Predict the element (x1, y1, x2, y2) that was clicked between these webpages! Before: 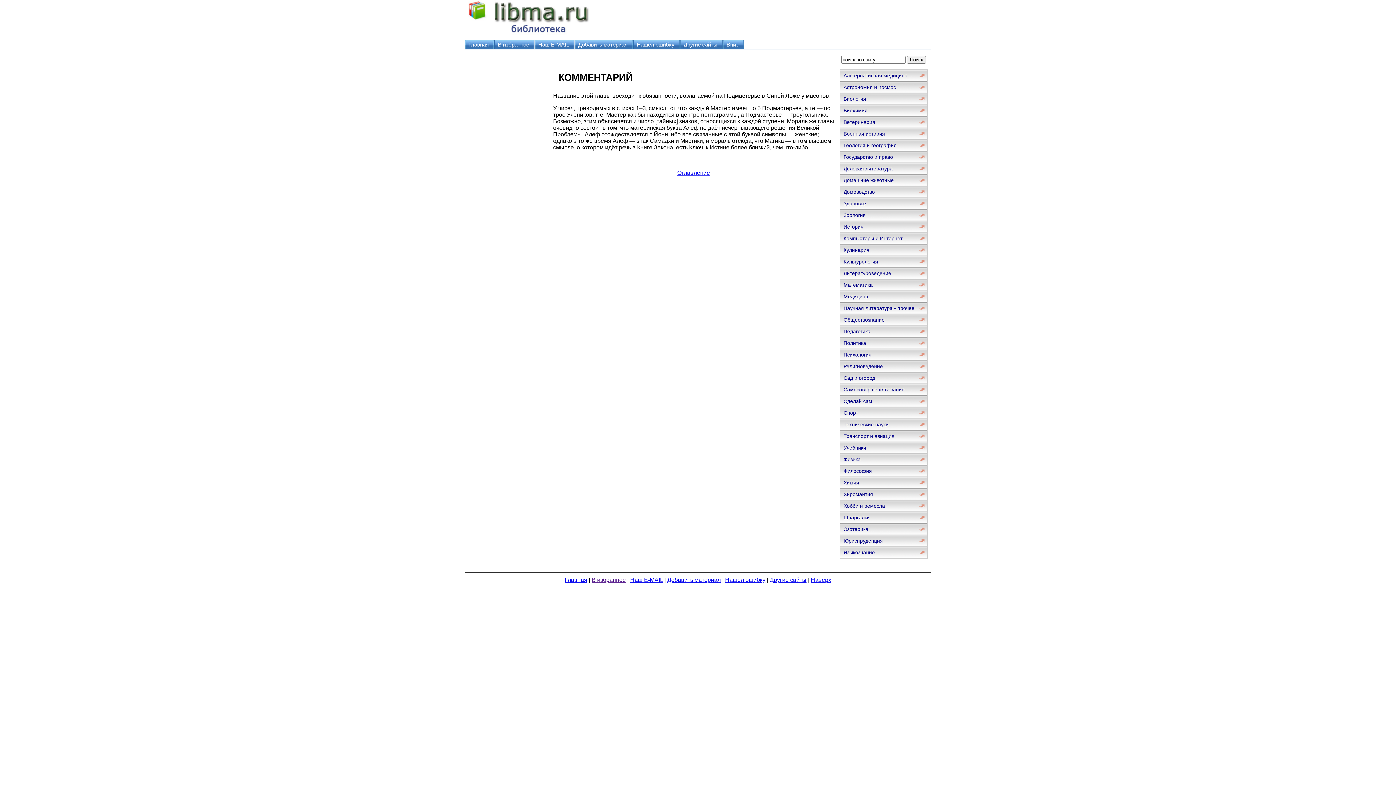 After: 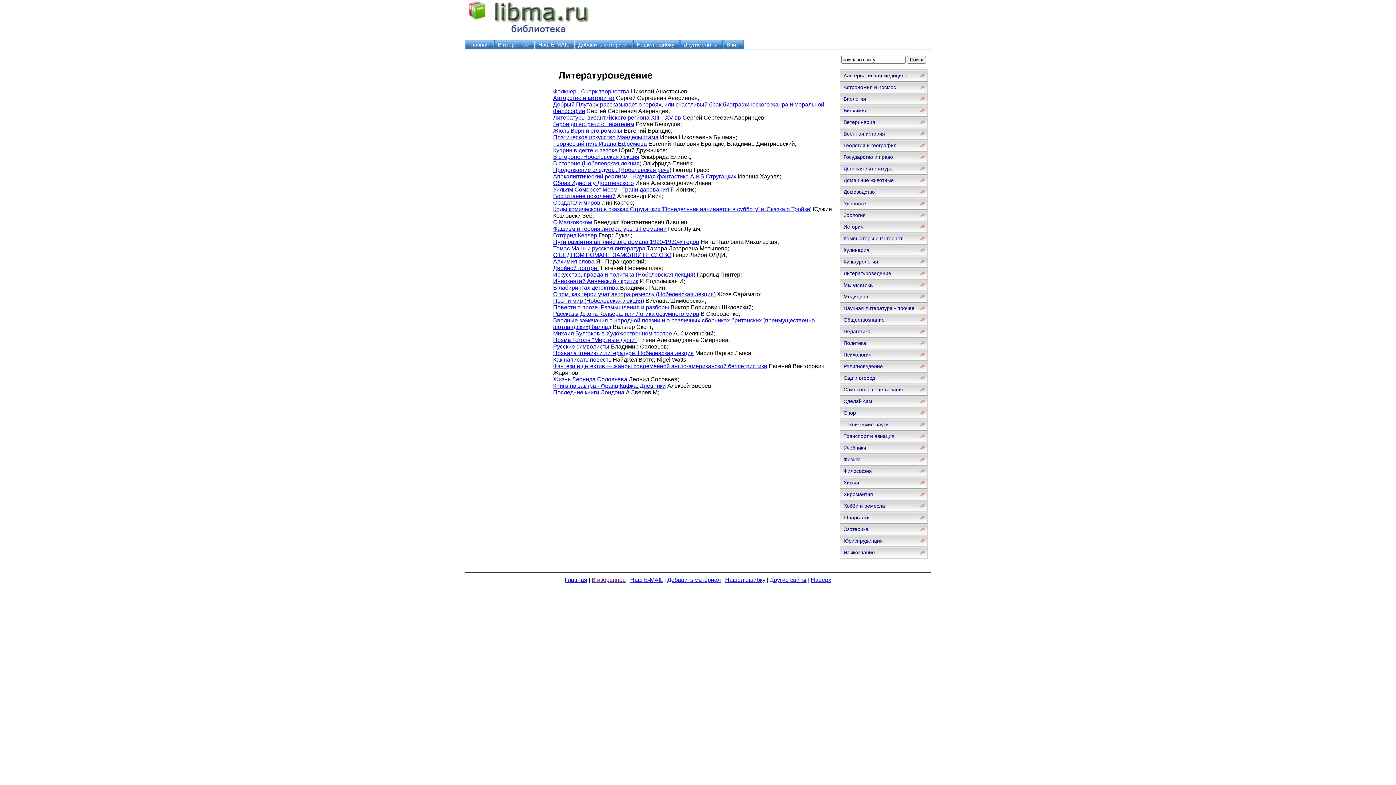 Action: label: Литературоведение bbox: (840, 267, 927, 279)